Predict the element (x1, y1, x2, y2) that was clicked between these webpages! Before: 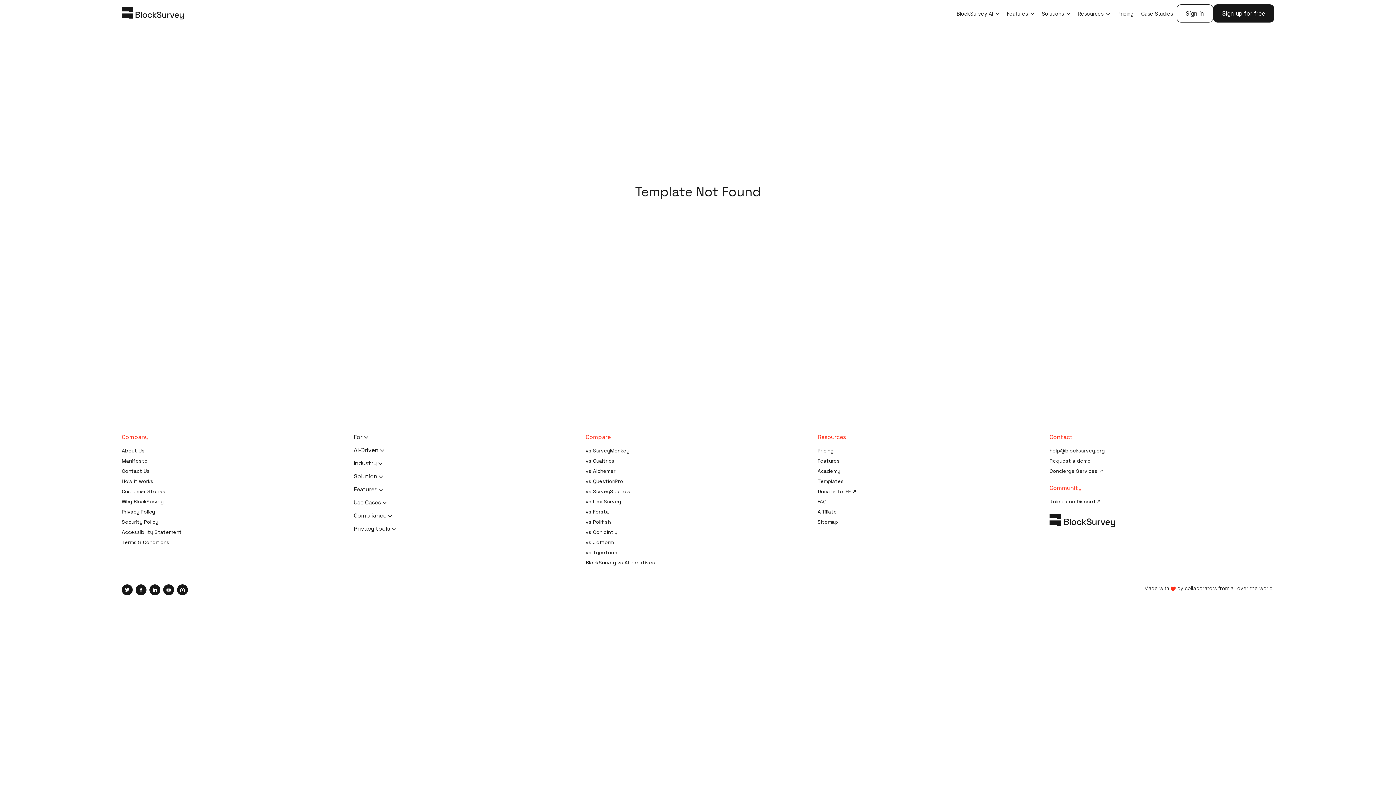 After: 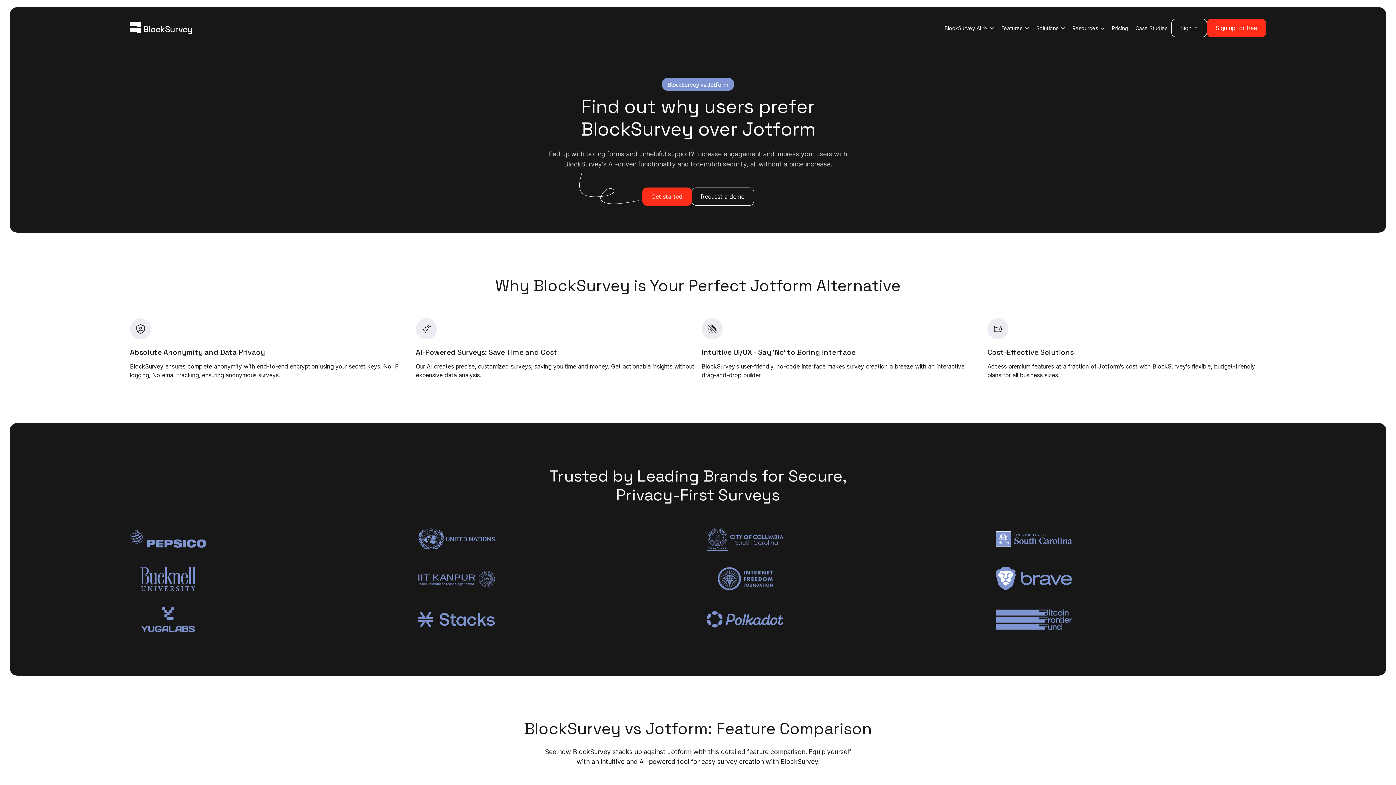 Action: label: vs Jotform bbox: (585, 539, 613, 545)